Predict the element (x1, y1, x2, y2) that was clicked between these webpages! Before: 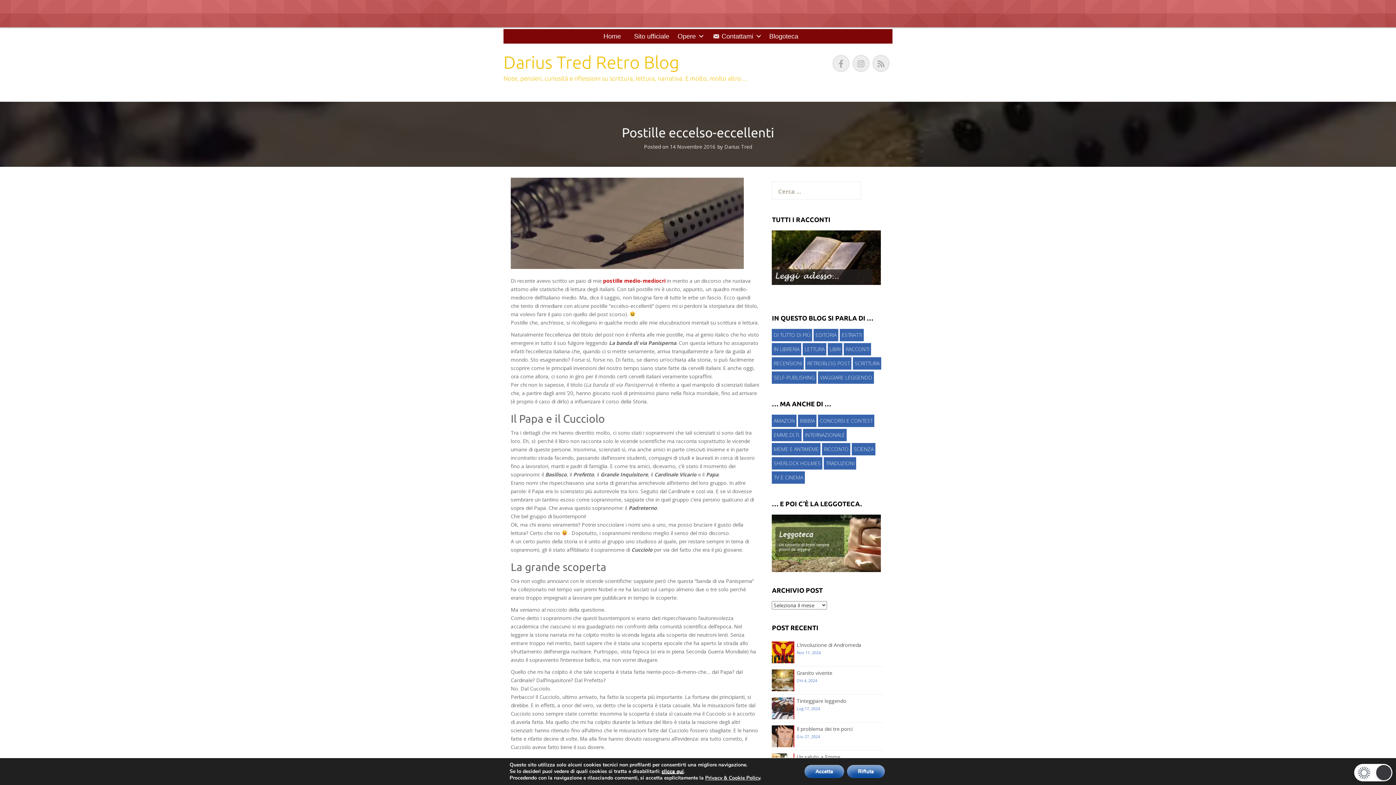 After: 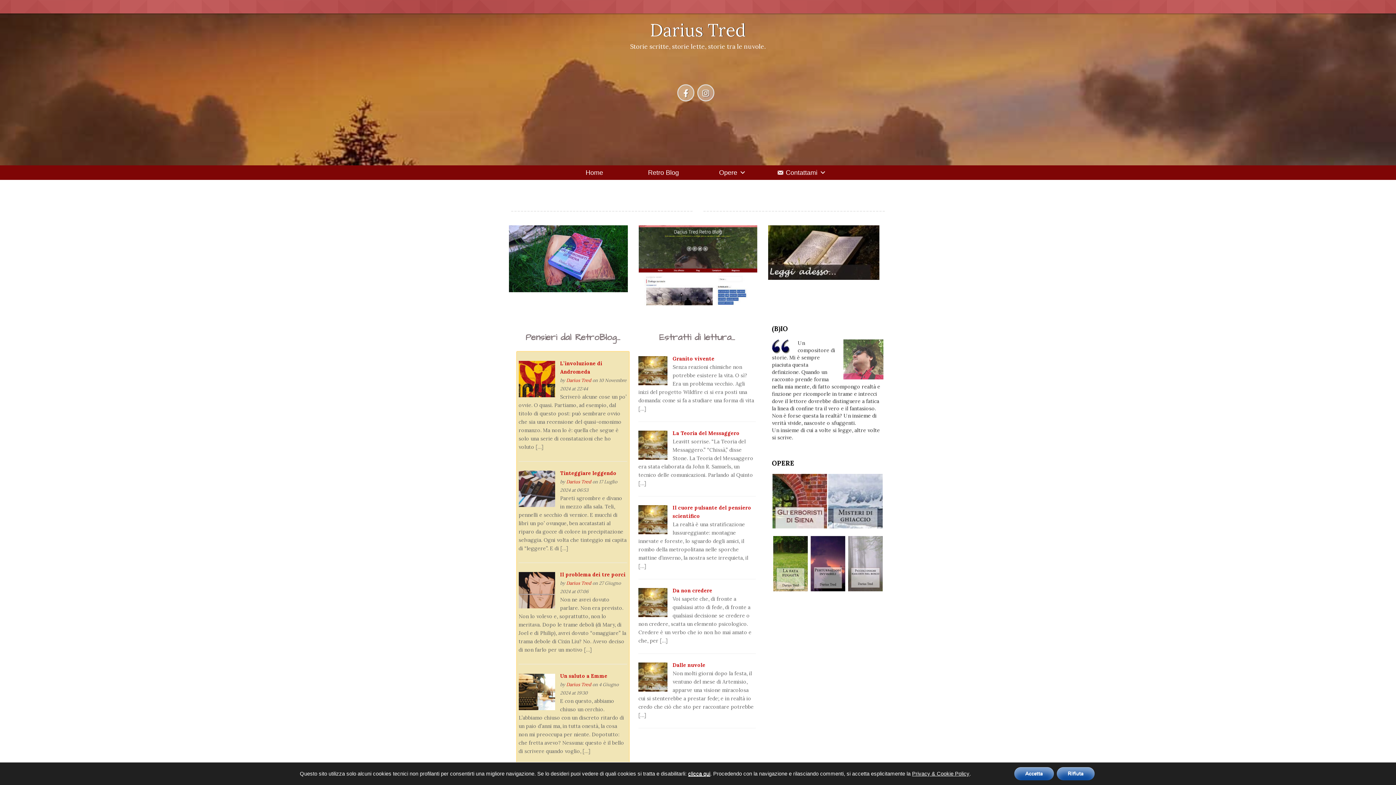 Action: label: Sito ufficiale bbox: (630, 29, 673, 43)